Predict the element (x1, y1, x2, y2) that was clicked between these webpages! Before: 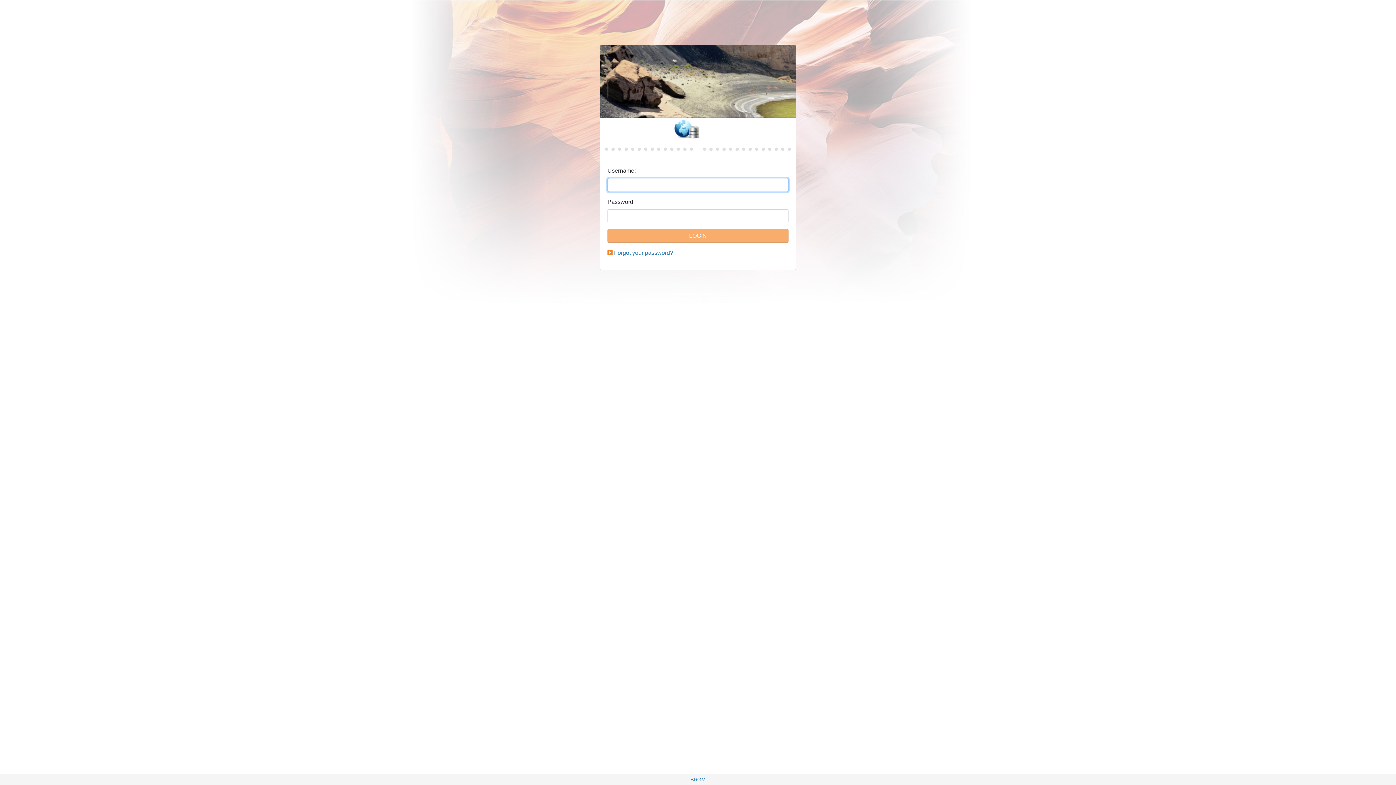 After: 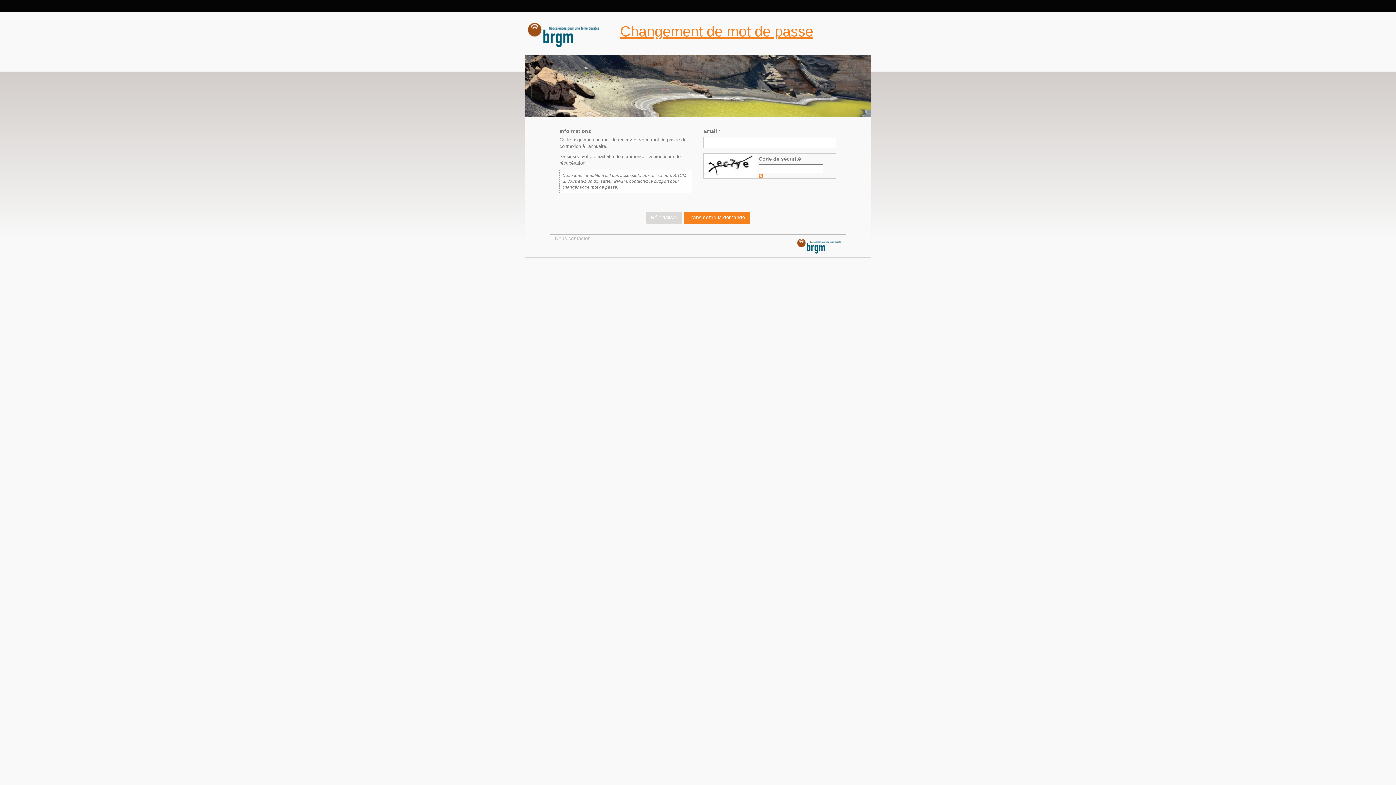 Action: label: Forgot your password? bbox: (614, 249, 673, 256)